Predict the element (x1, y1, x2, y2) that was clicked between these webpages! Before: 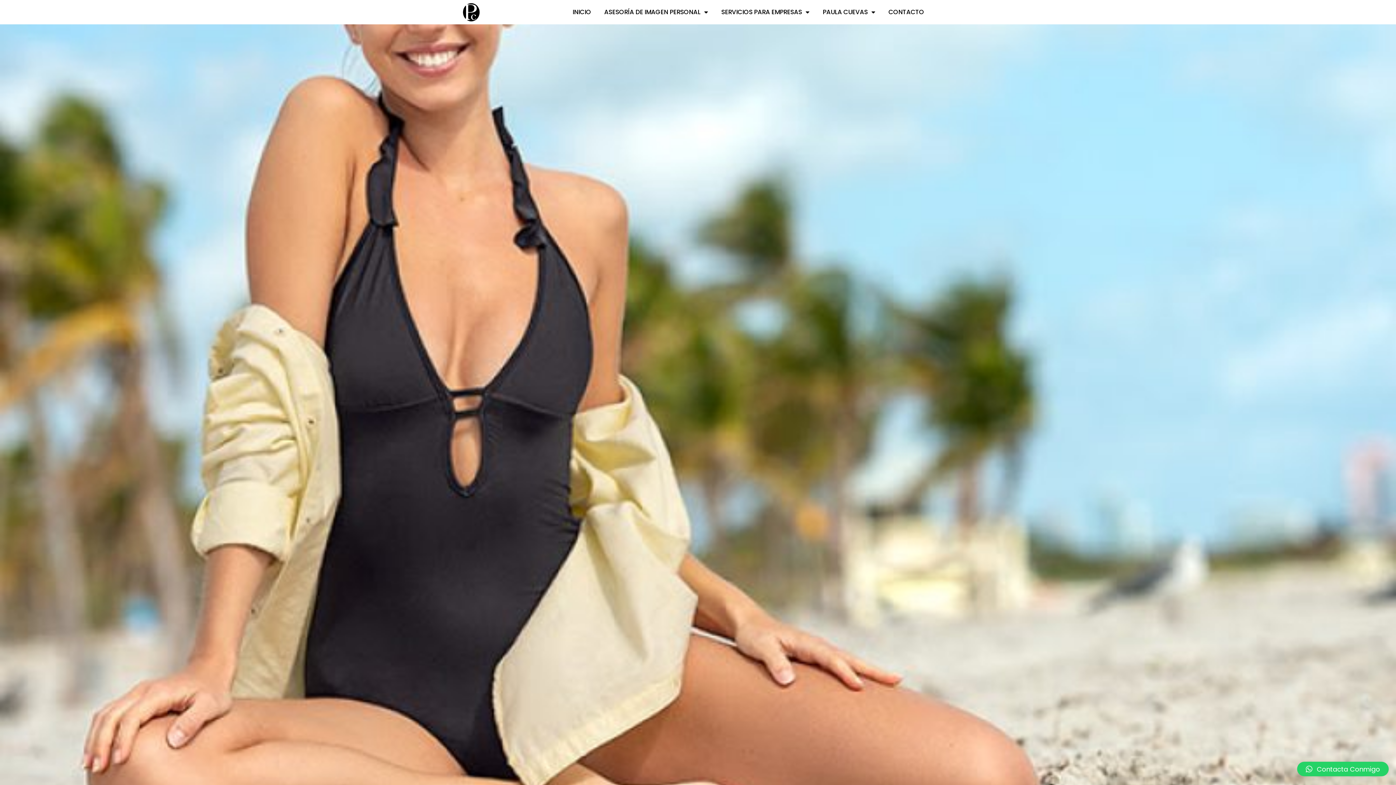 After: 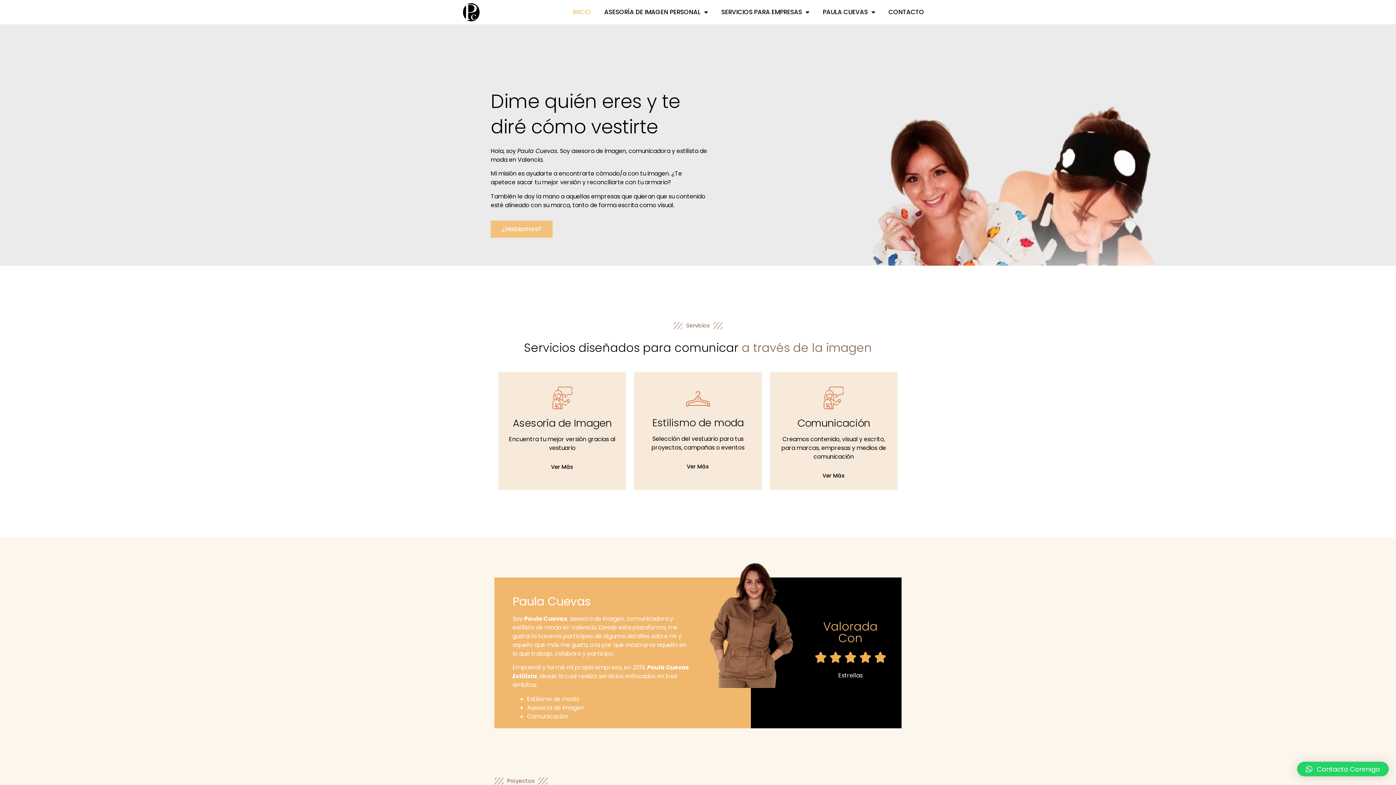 Action: bbox: (566, 6, 597, 17) label: INICIO